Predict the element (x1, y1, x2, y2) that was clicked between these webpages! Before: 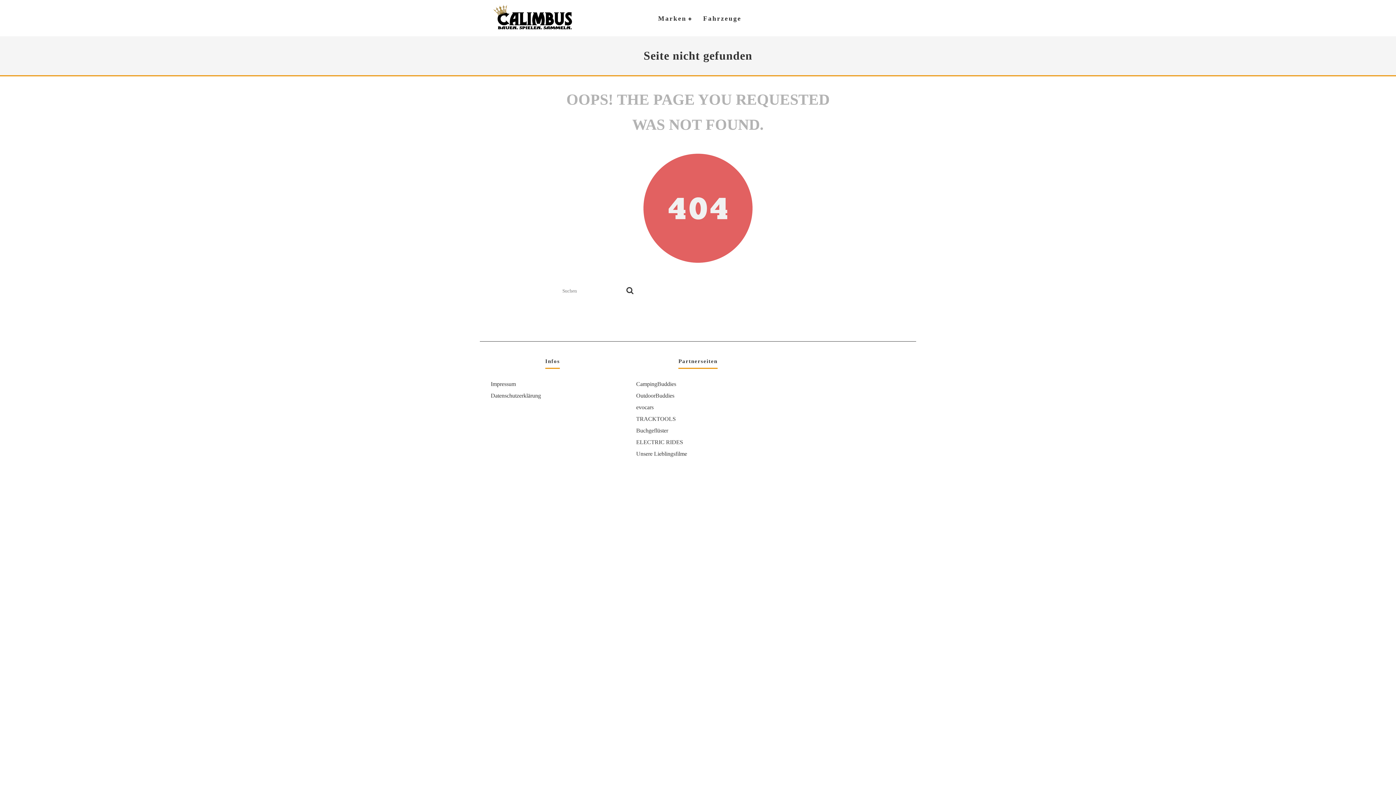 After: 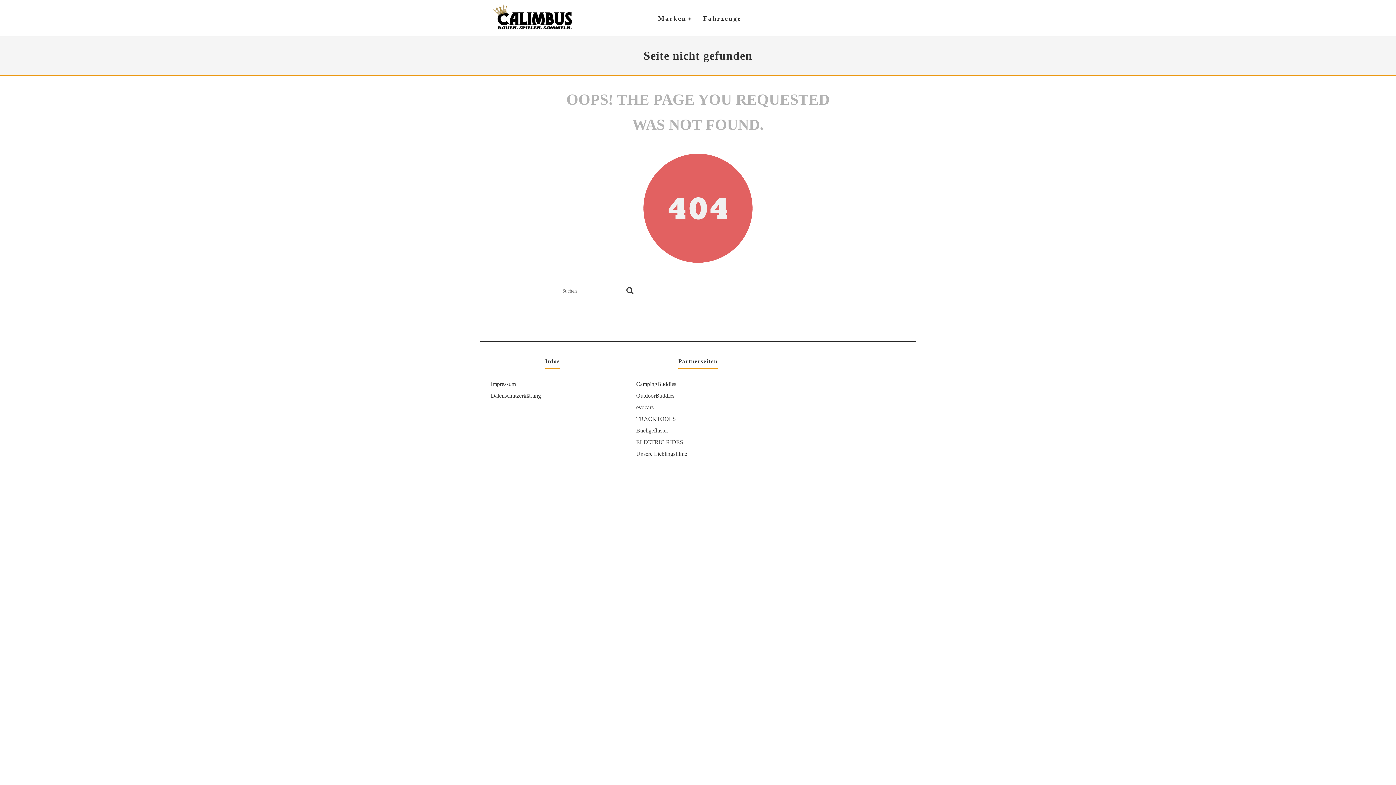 Action: bbox: (636, 450, 687, 457) label: Unsere Lieblingsfilme